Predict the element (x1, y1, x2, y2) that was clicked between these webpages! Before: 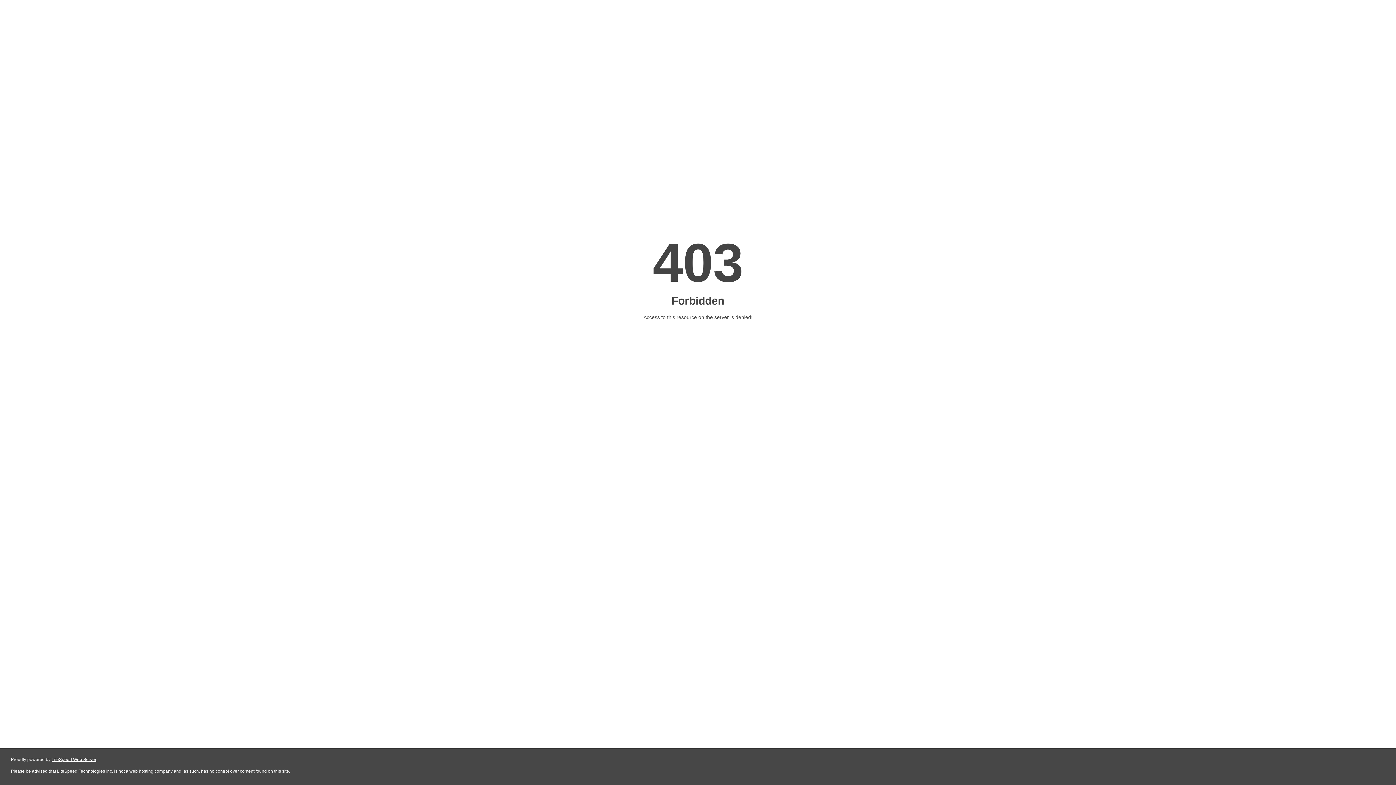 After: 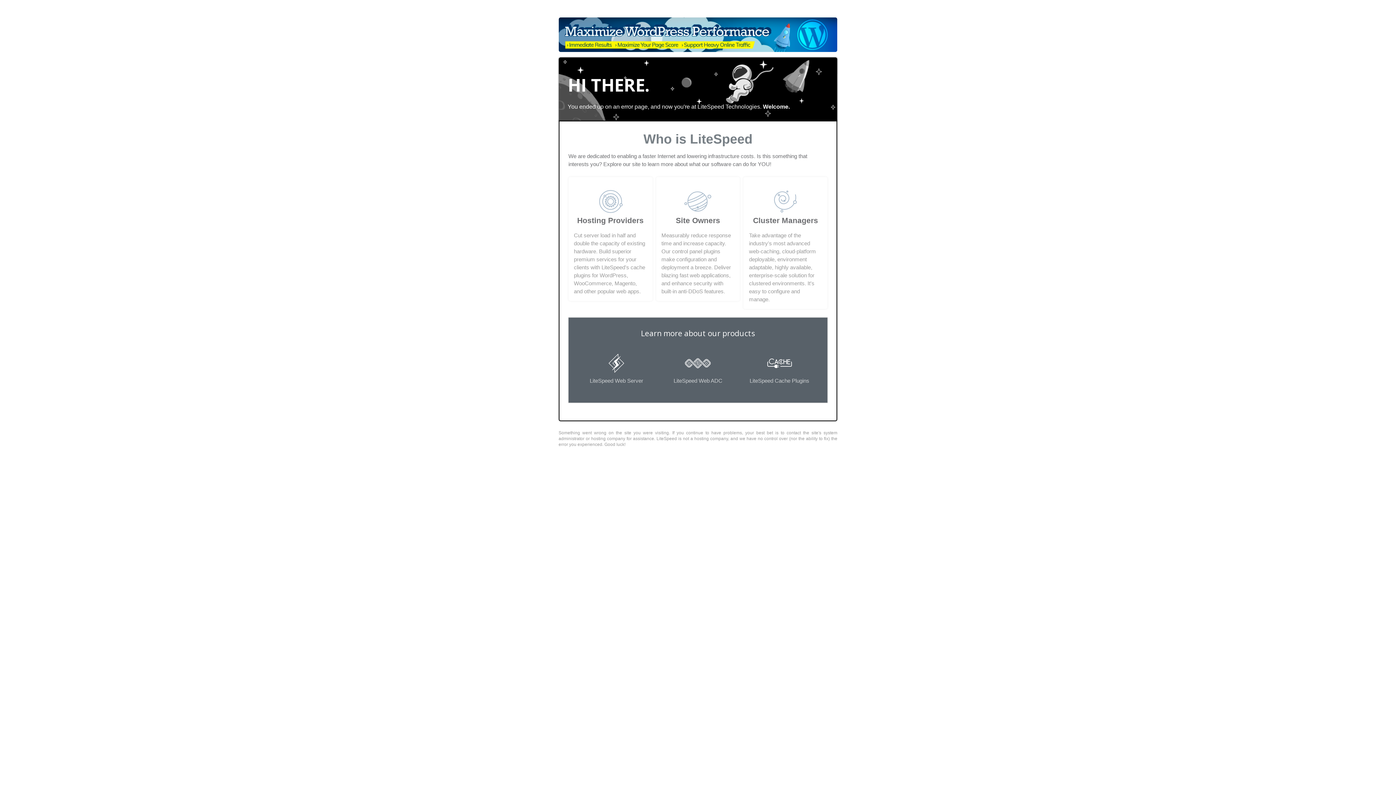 Action: bbox: (51, 757, 96, 762) label: LiteSpeed Web Server